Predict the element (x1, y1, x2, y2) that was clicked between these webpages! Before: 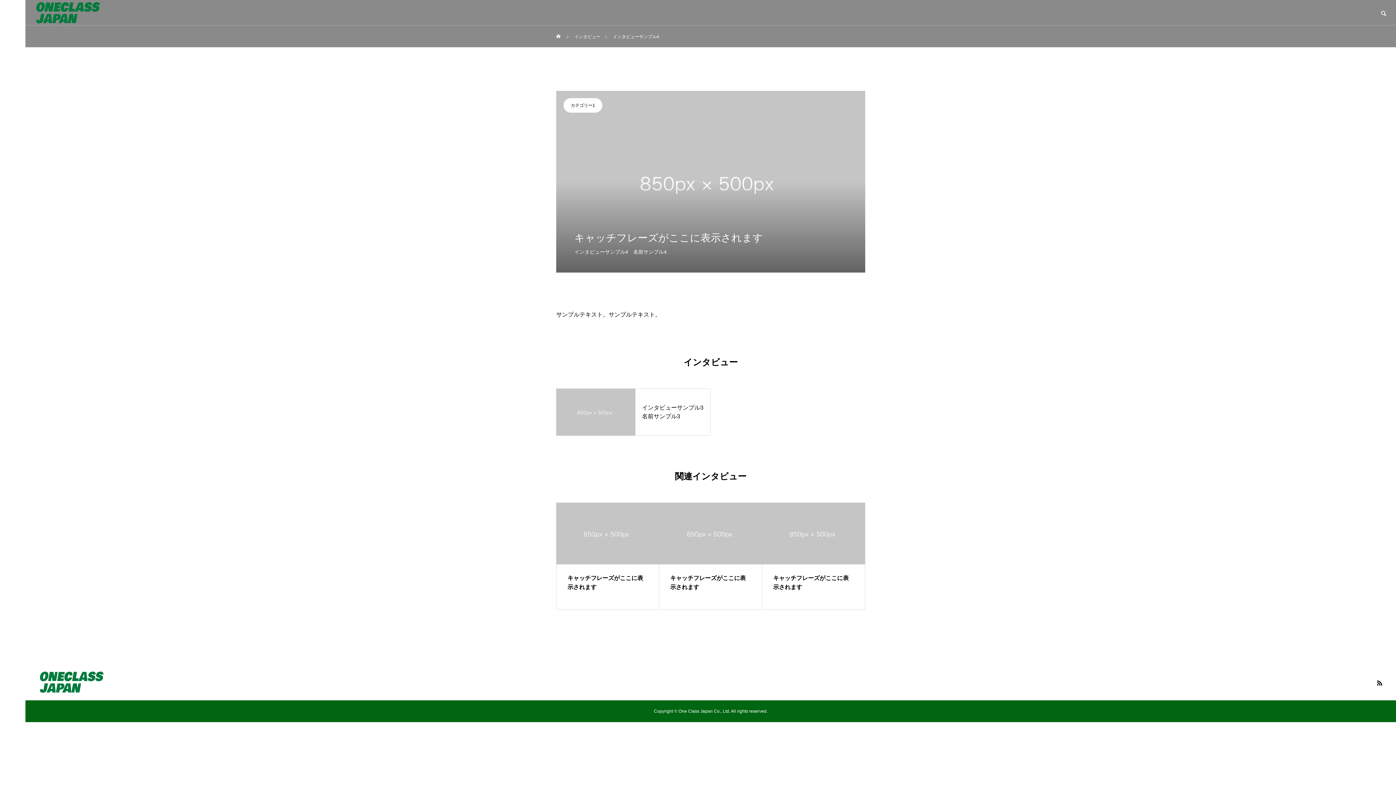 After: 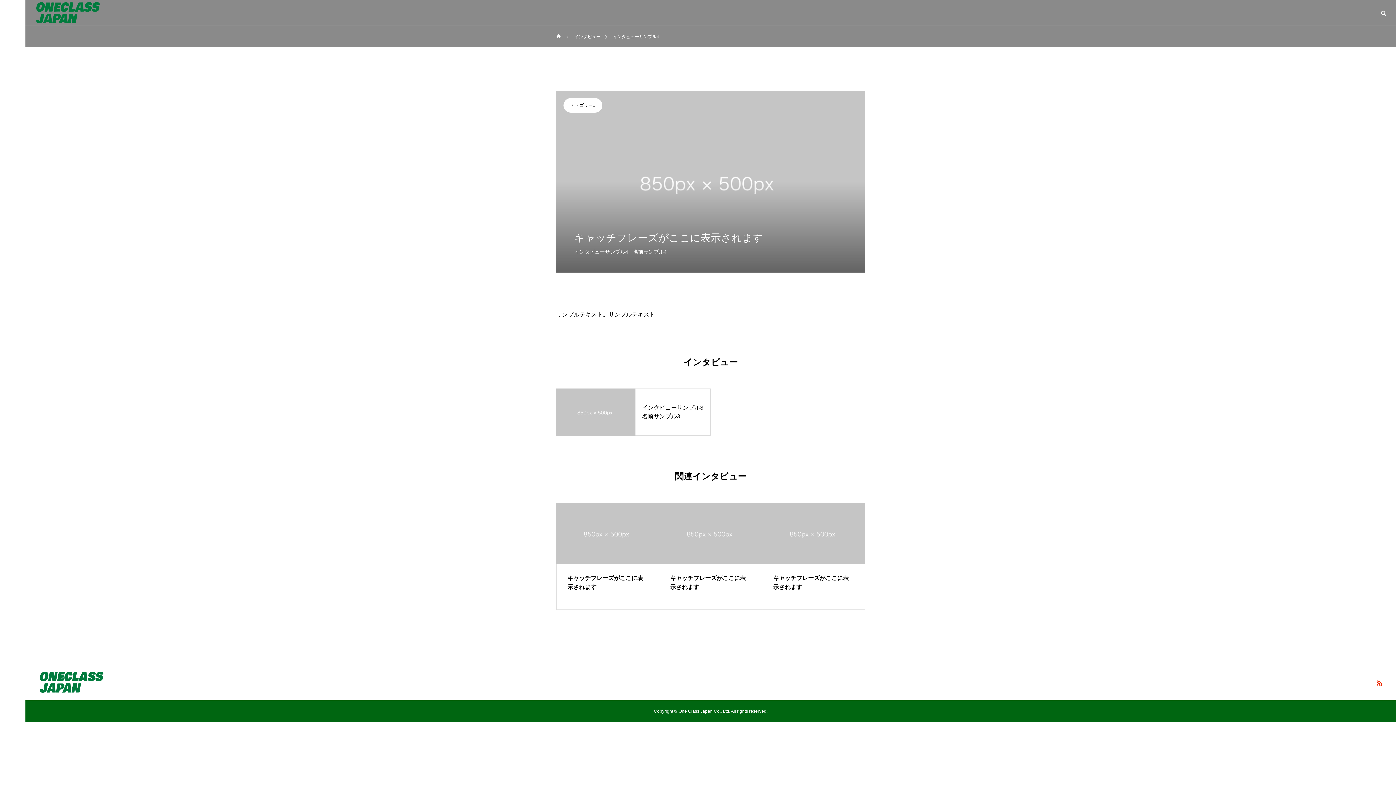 Action: bbox: (1376, 679, 1383, 686)